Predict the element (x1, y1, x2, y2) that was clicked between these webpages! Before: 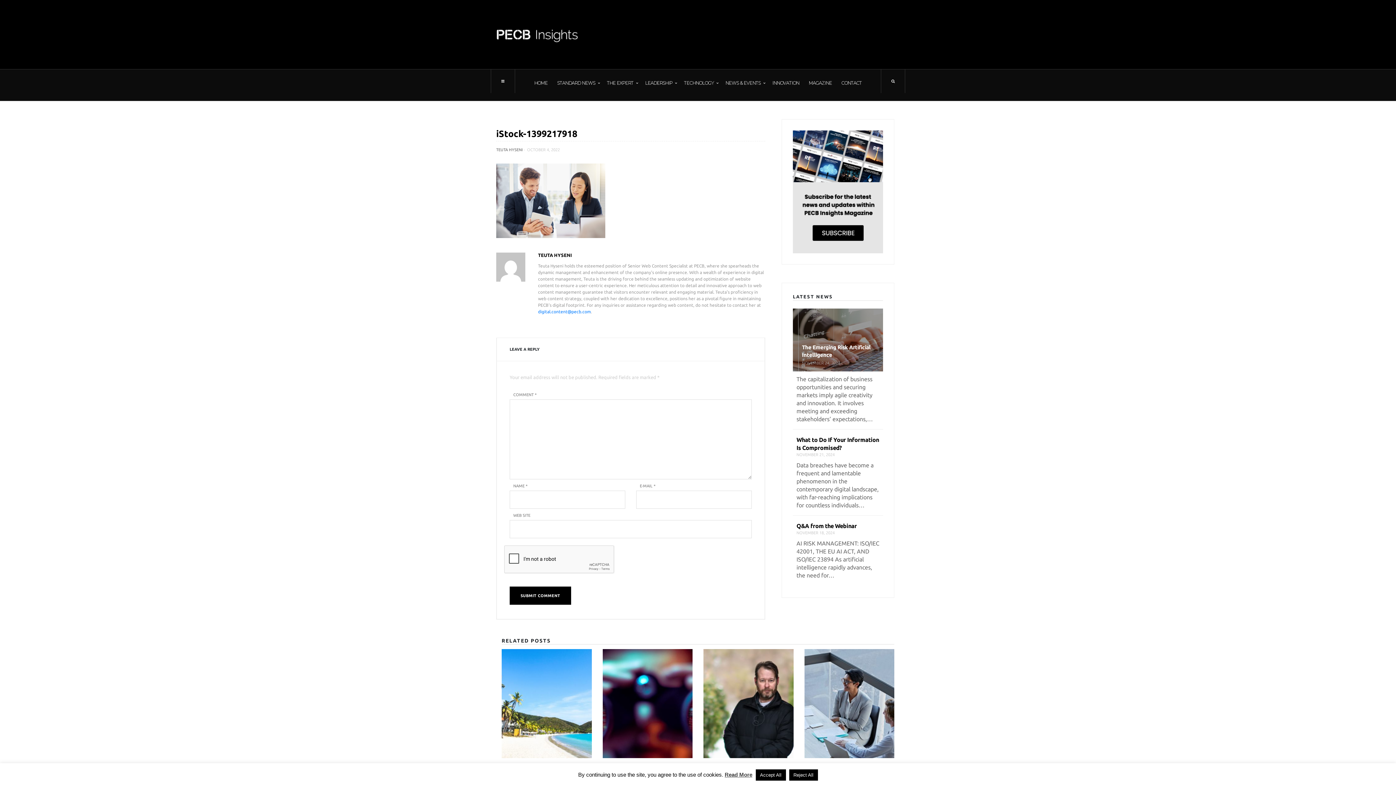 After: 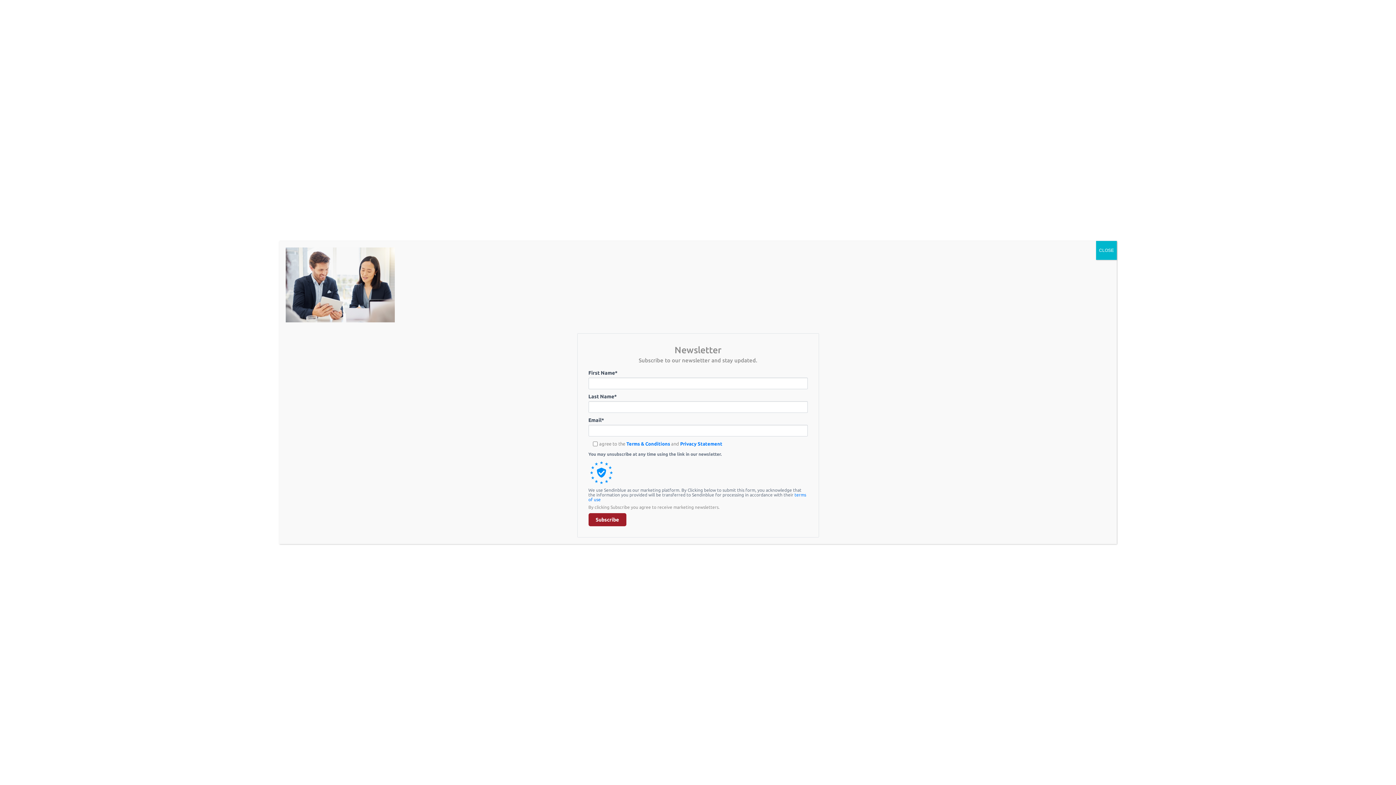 Action: bbox: (724, 771, 752, 779) label: Read More